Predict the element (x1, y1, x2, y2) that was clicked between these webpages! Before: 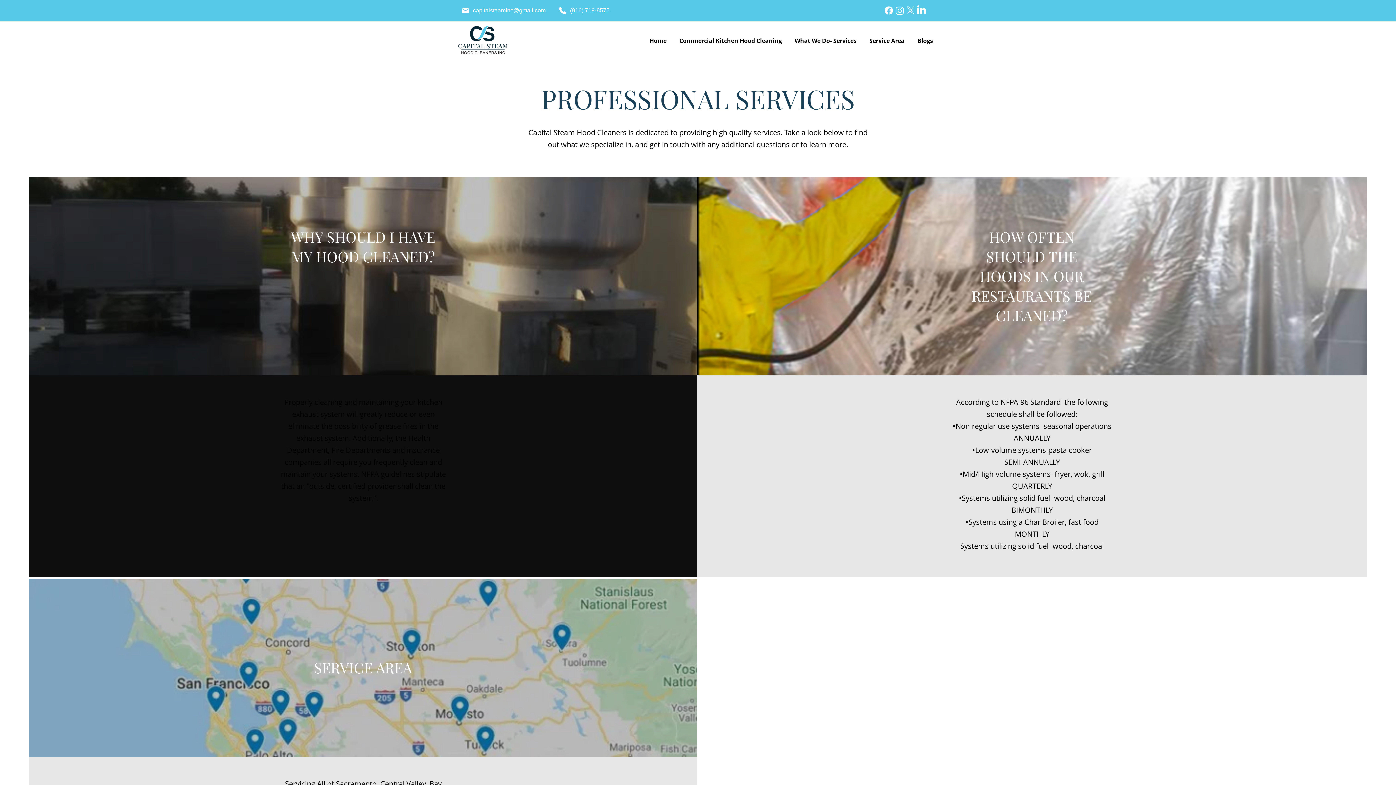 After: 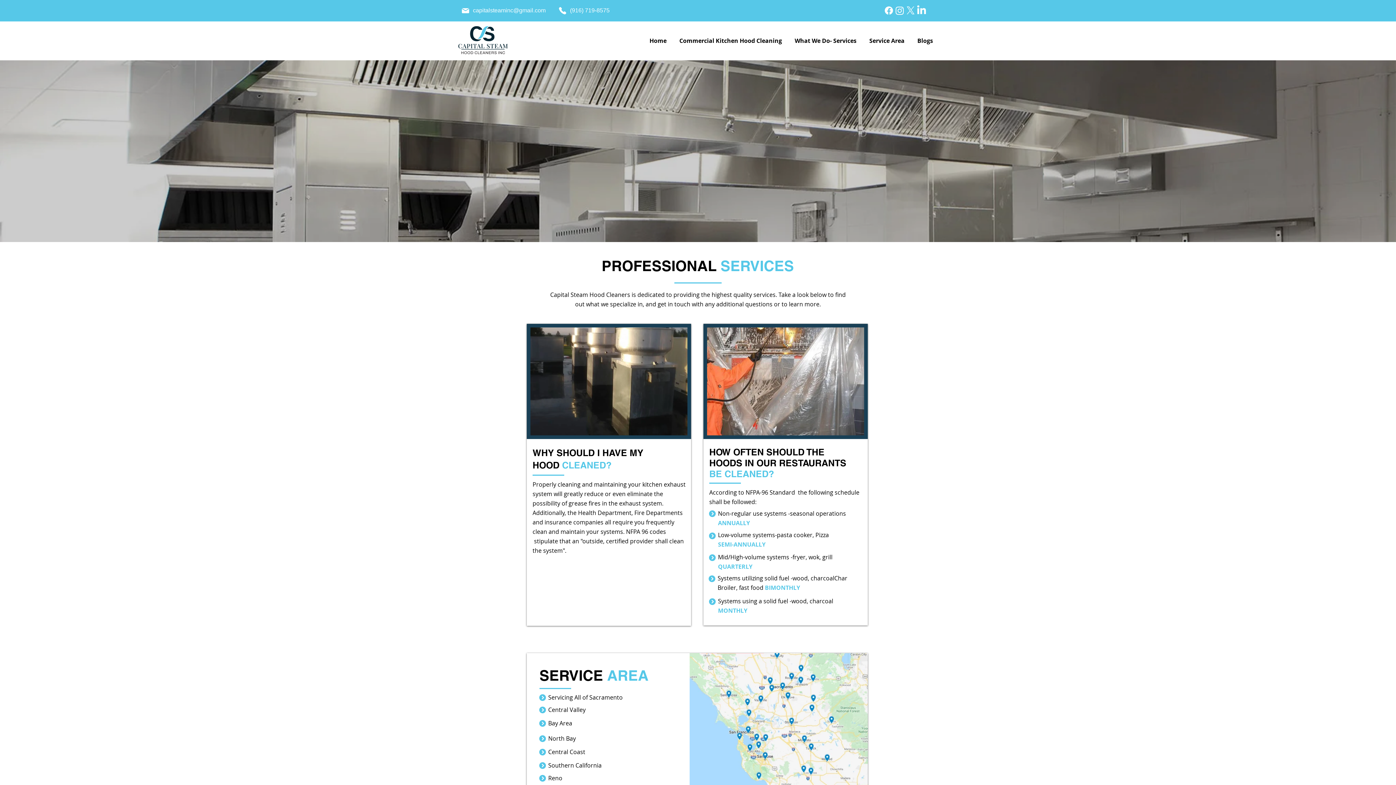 Action: bbox: (789, 32, 861, 49) label: What We Do- Services